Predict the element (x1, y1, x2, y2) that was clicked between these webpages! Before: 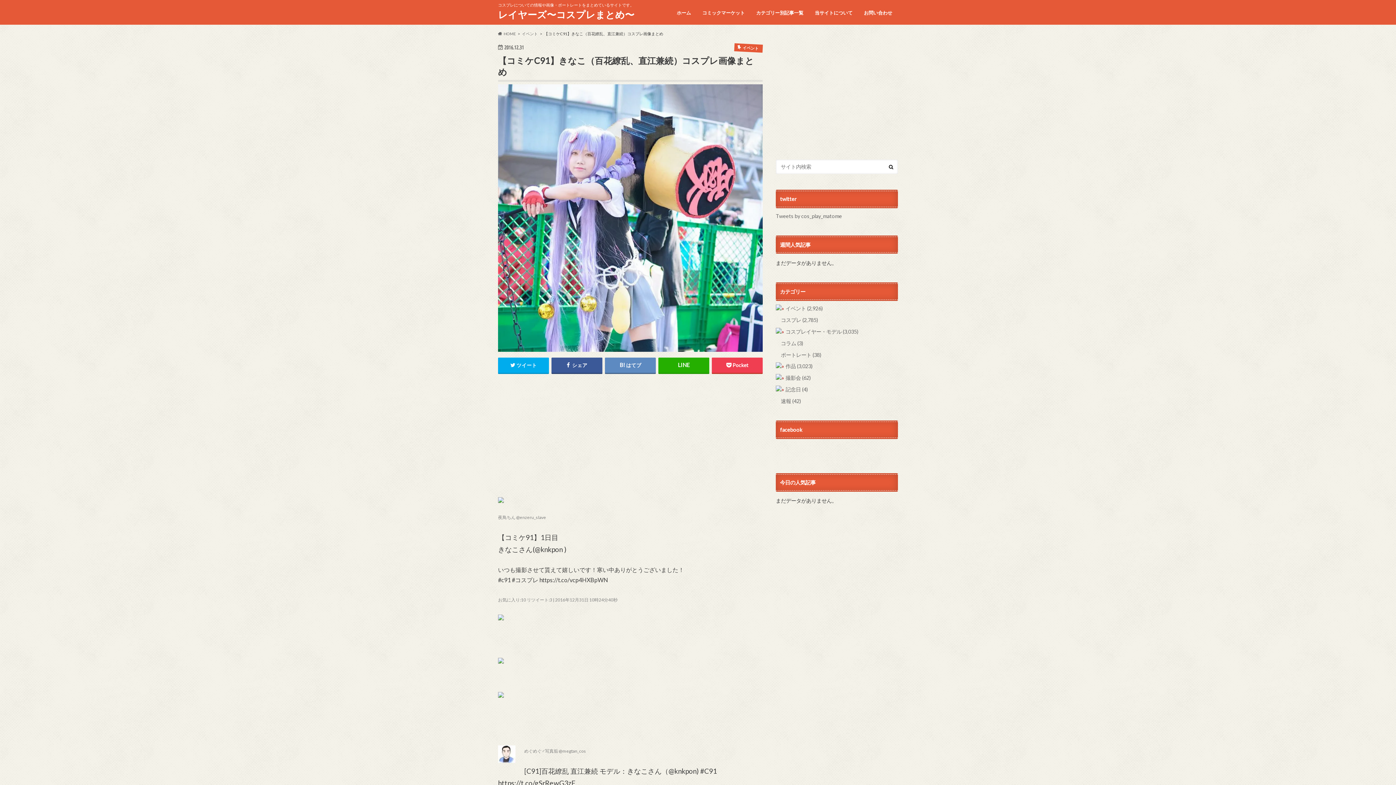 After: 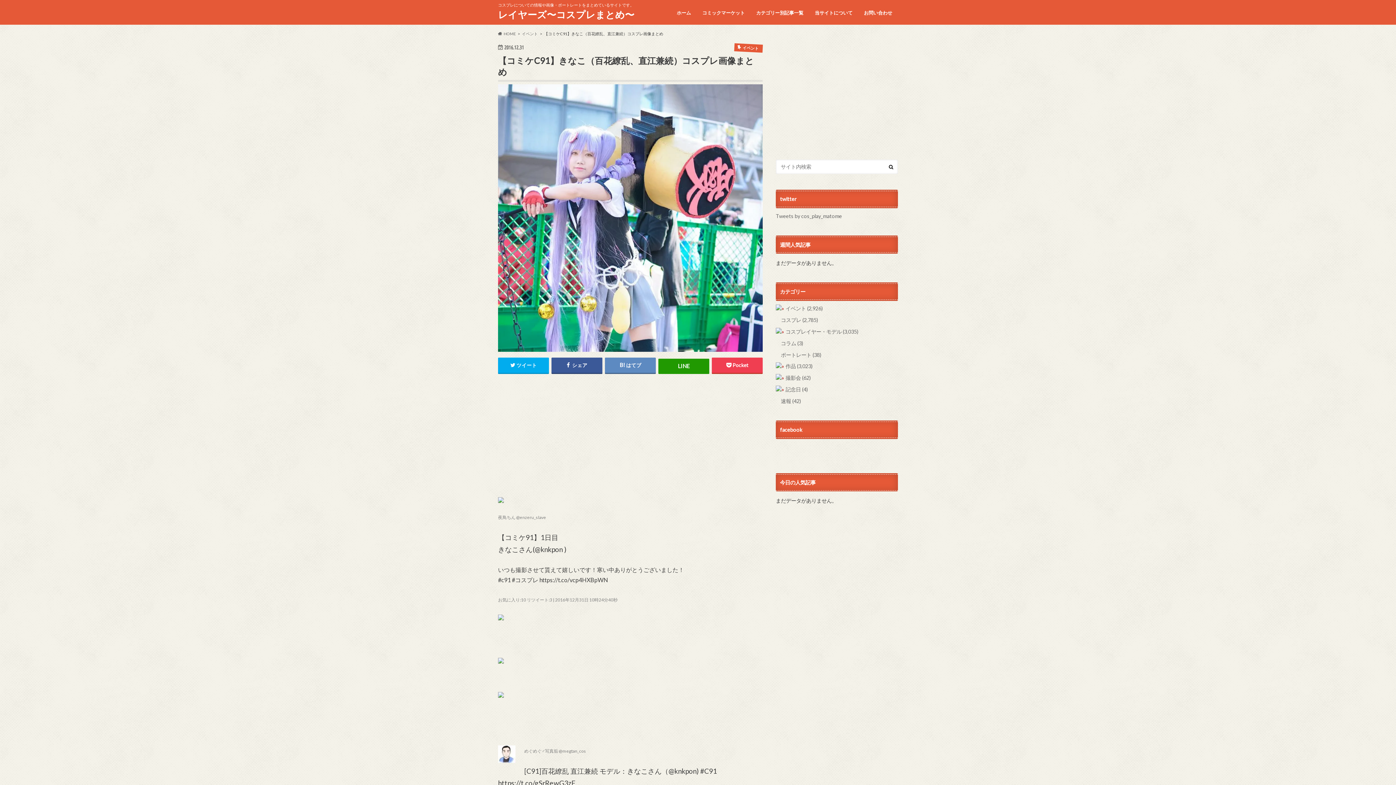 Action: bbox: (658, 357, 709, 373)